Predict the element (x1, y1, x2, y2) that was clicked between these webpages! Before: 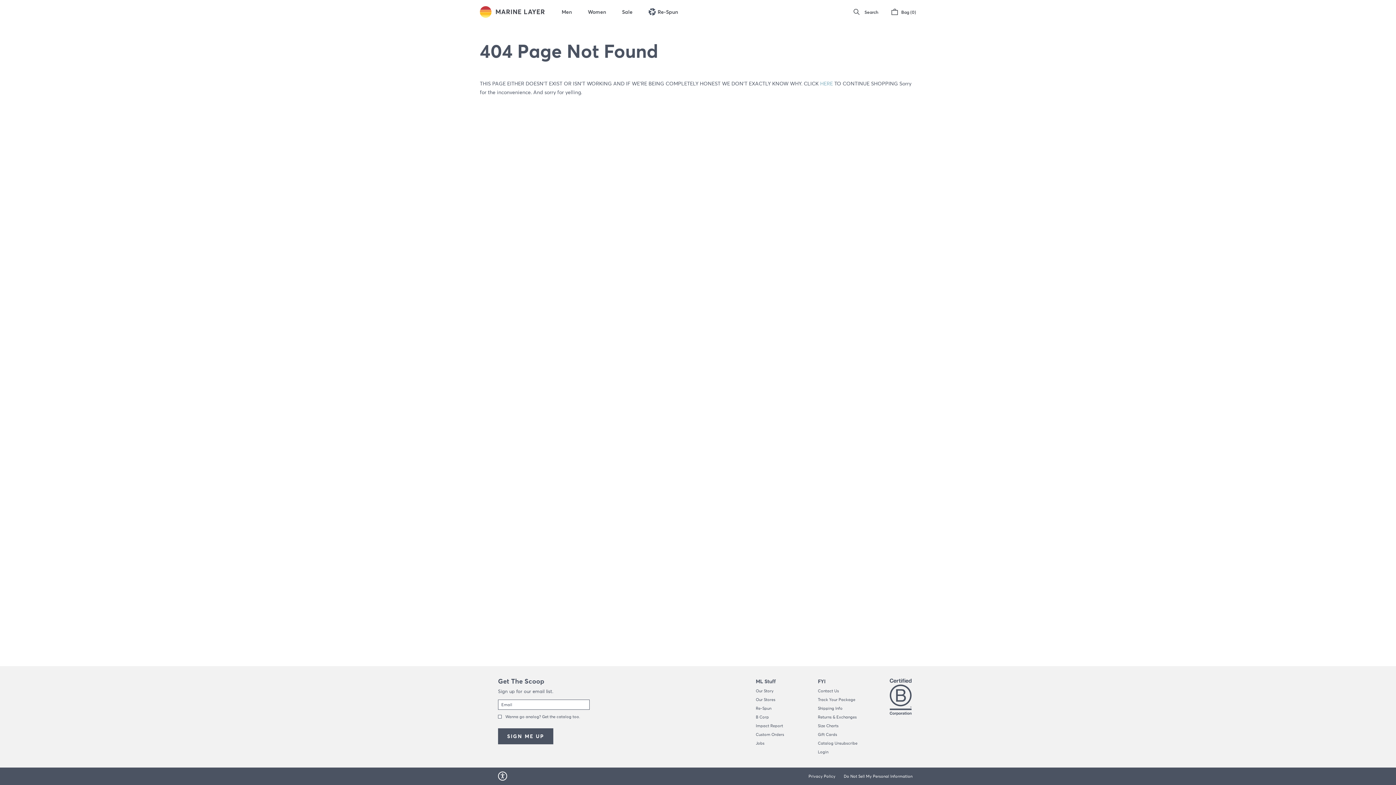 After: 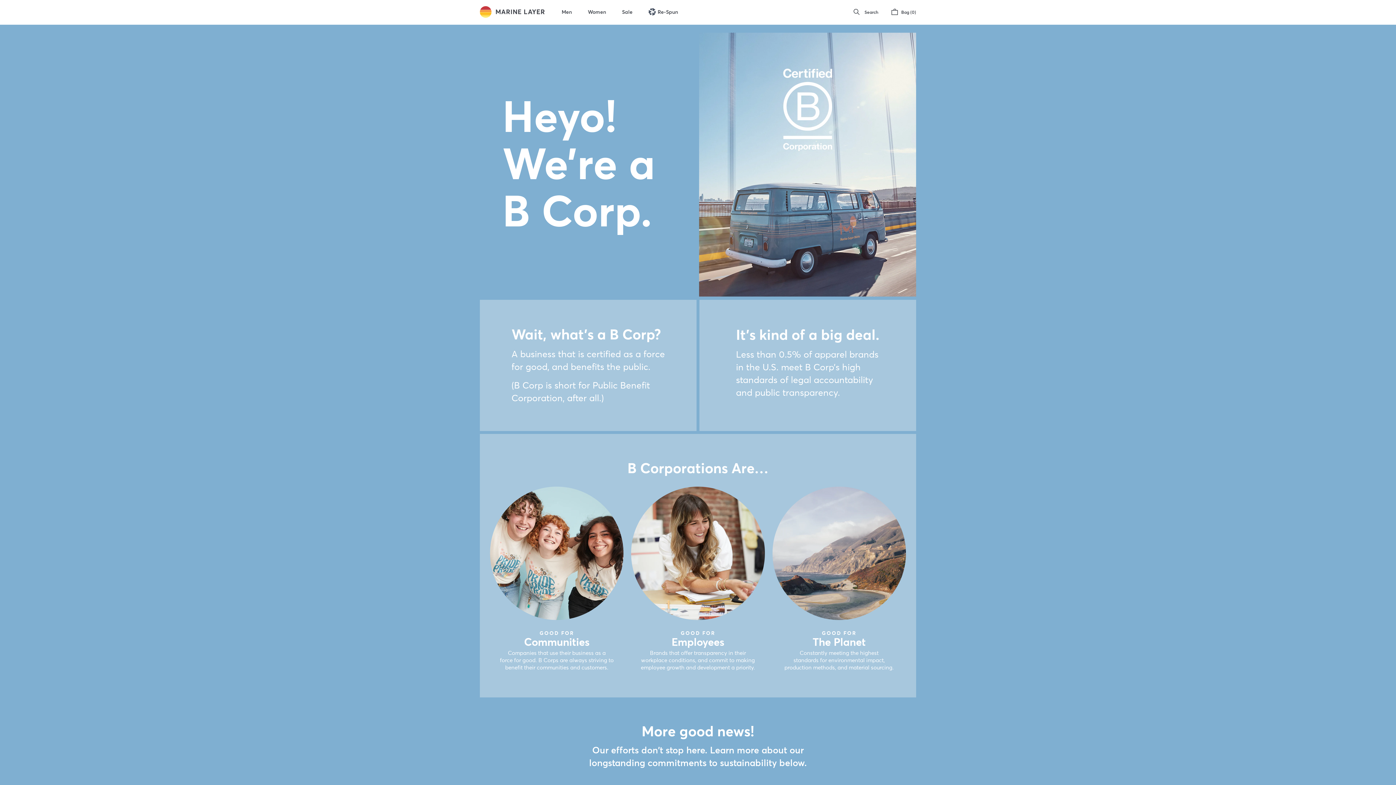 Action: bbox: (885, 715, 916, 720)